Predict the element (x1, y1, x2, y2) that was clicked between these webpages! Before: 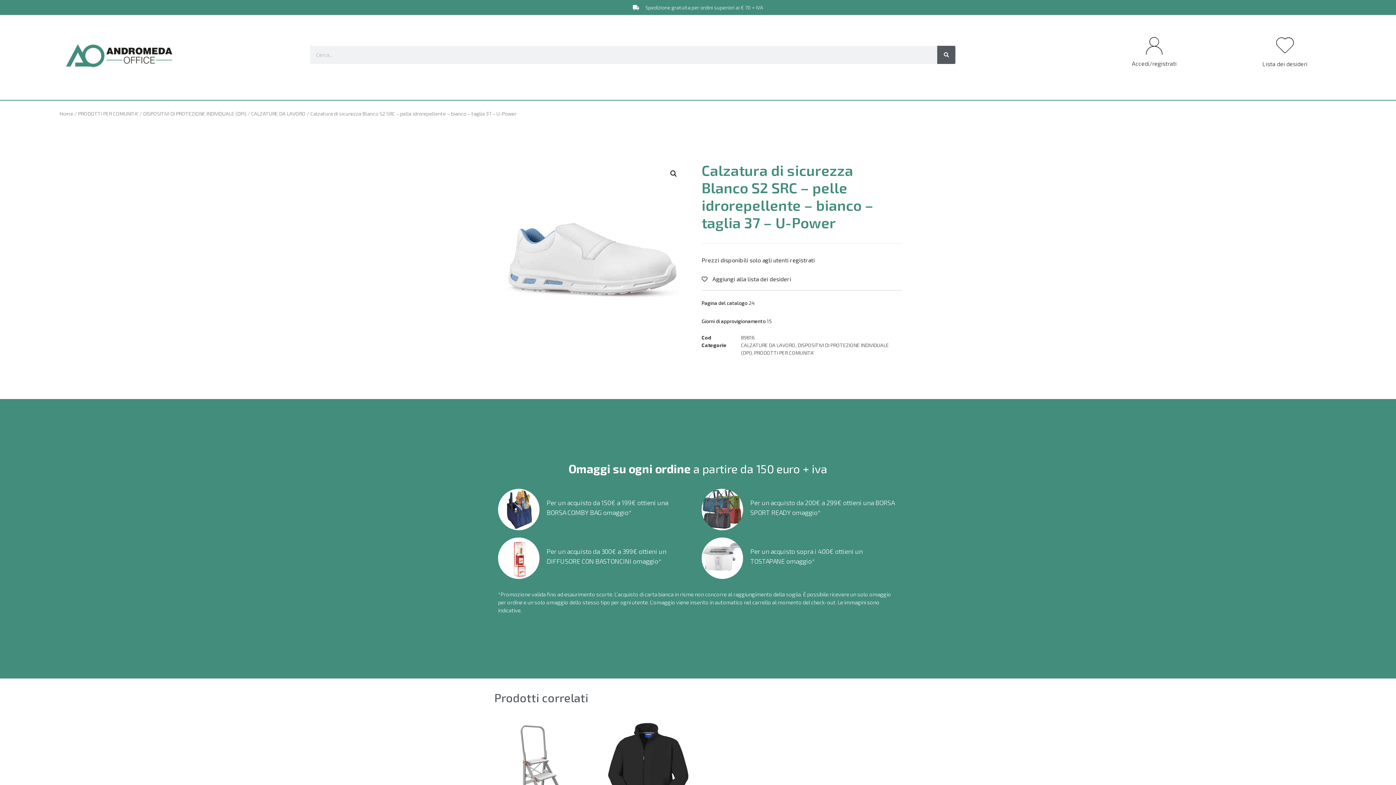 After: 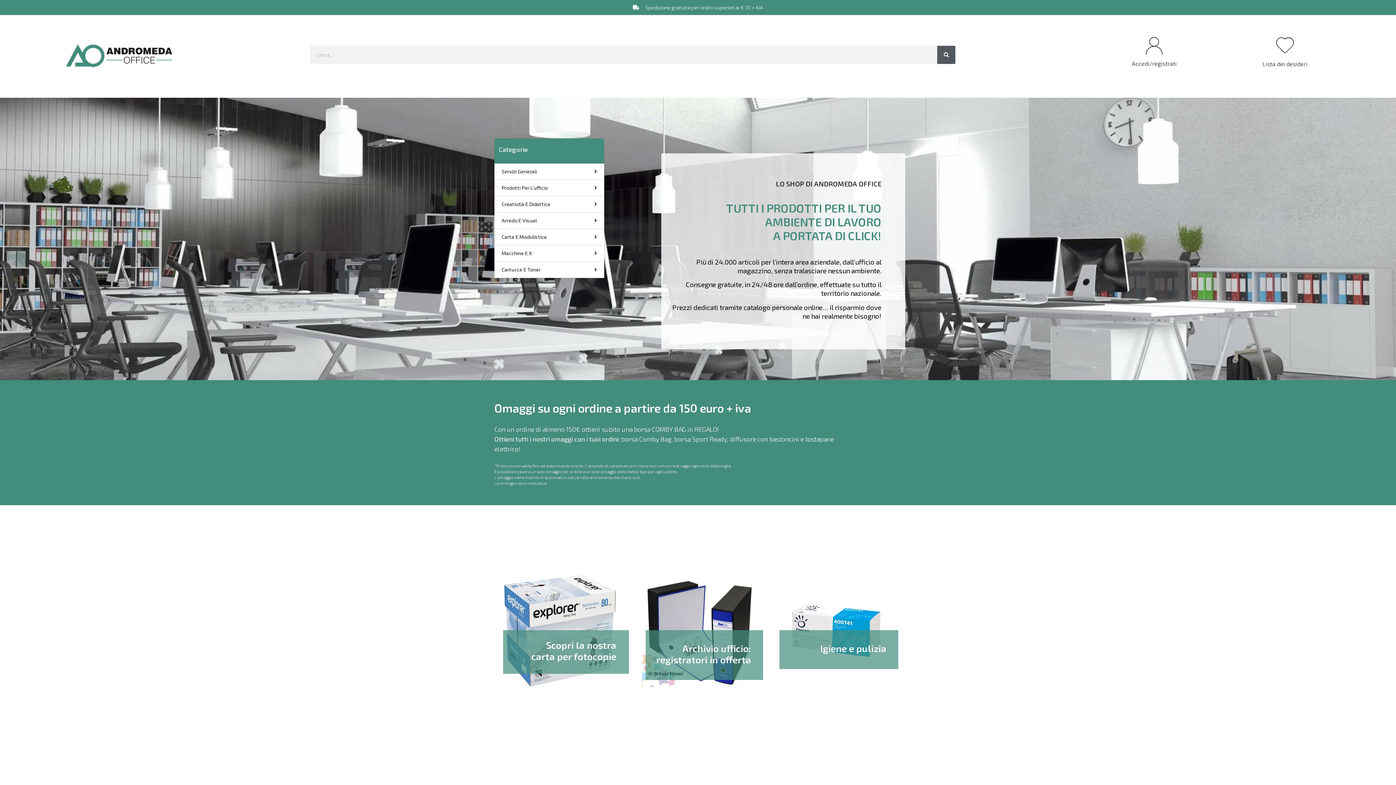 Action: label: Home bbox: (59, 110, 73, 116)